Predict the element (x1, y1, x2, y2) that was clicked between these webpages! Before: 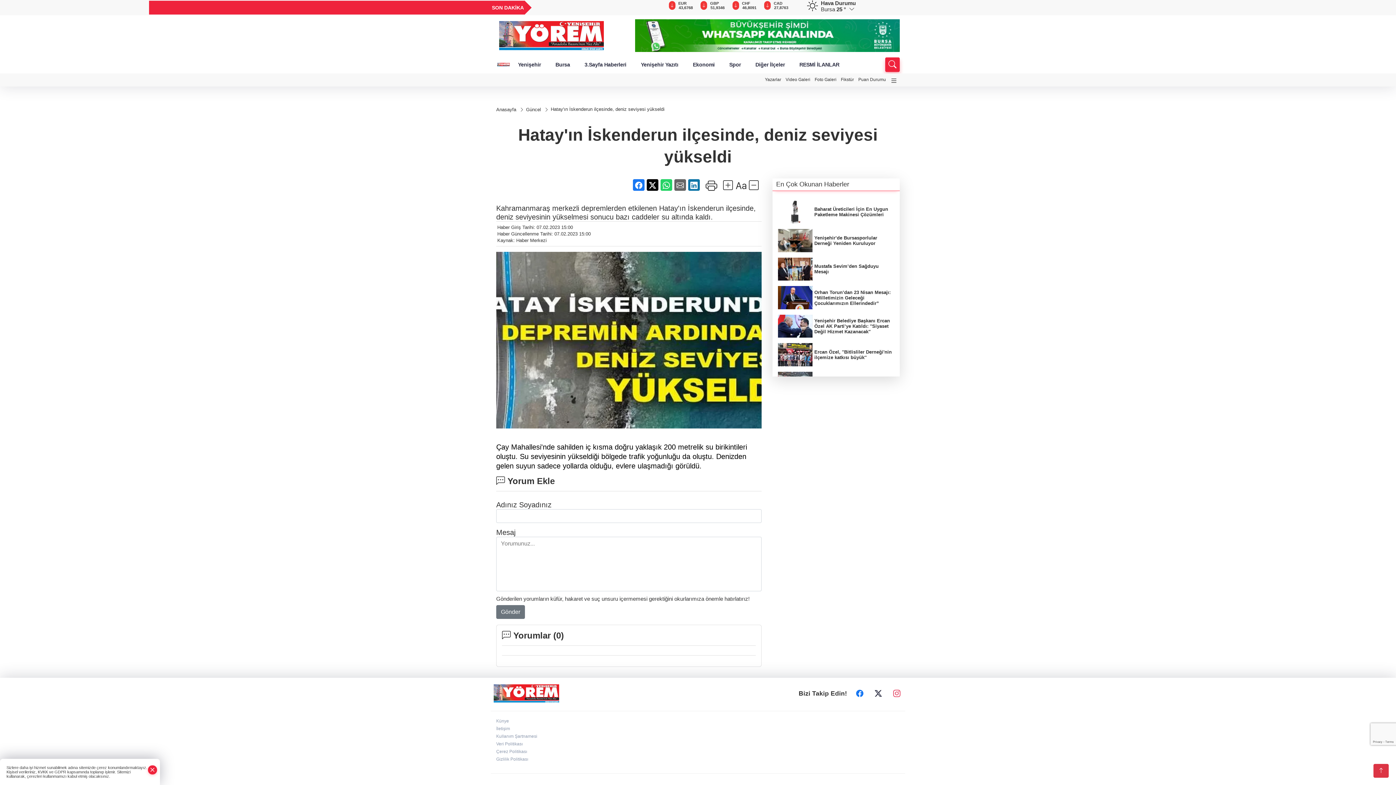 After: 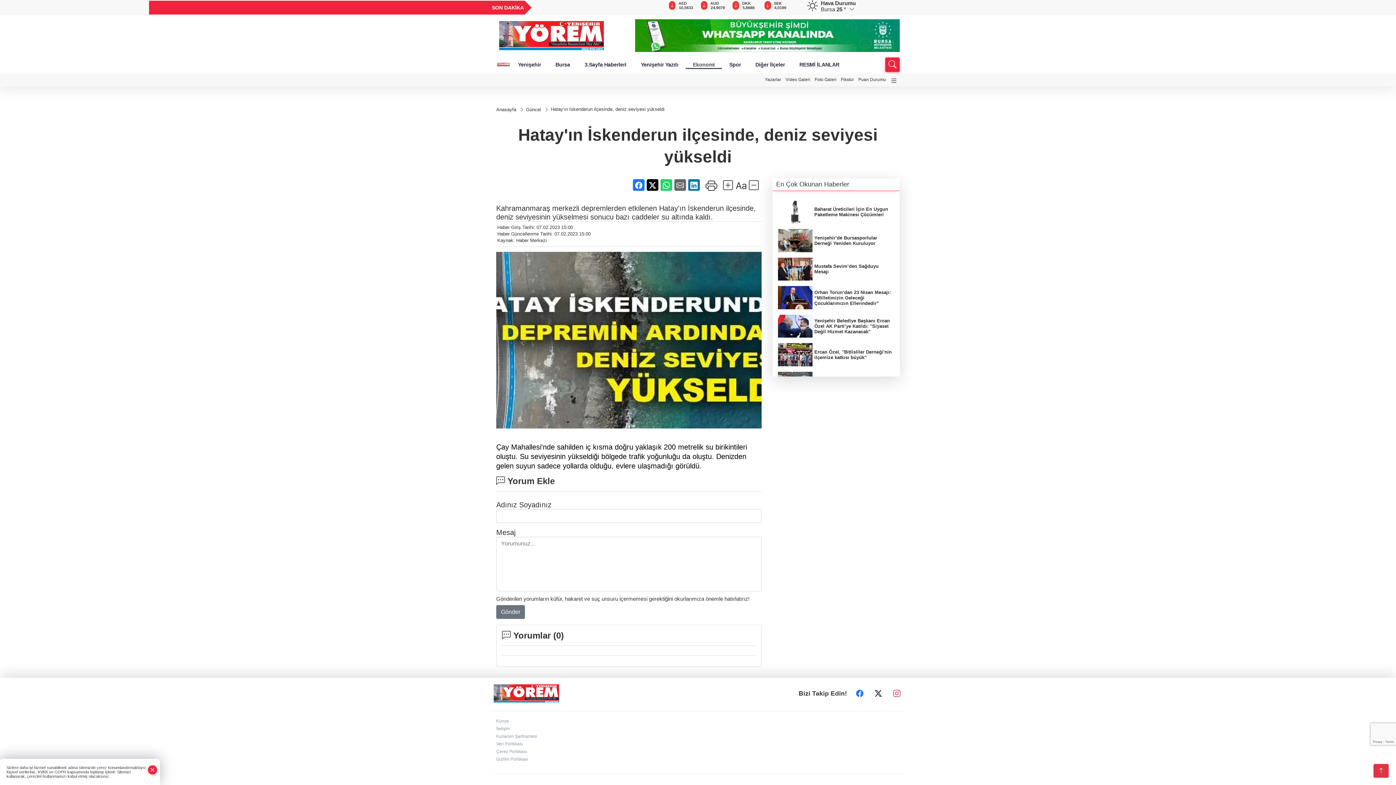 Action: bbox: (685, 60, 722, 69) label: Ekonomi